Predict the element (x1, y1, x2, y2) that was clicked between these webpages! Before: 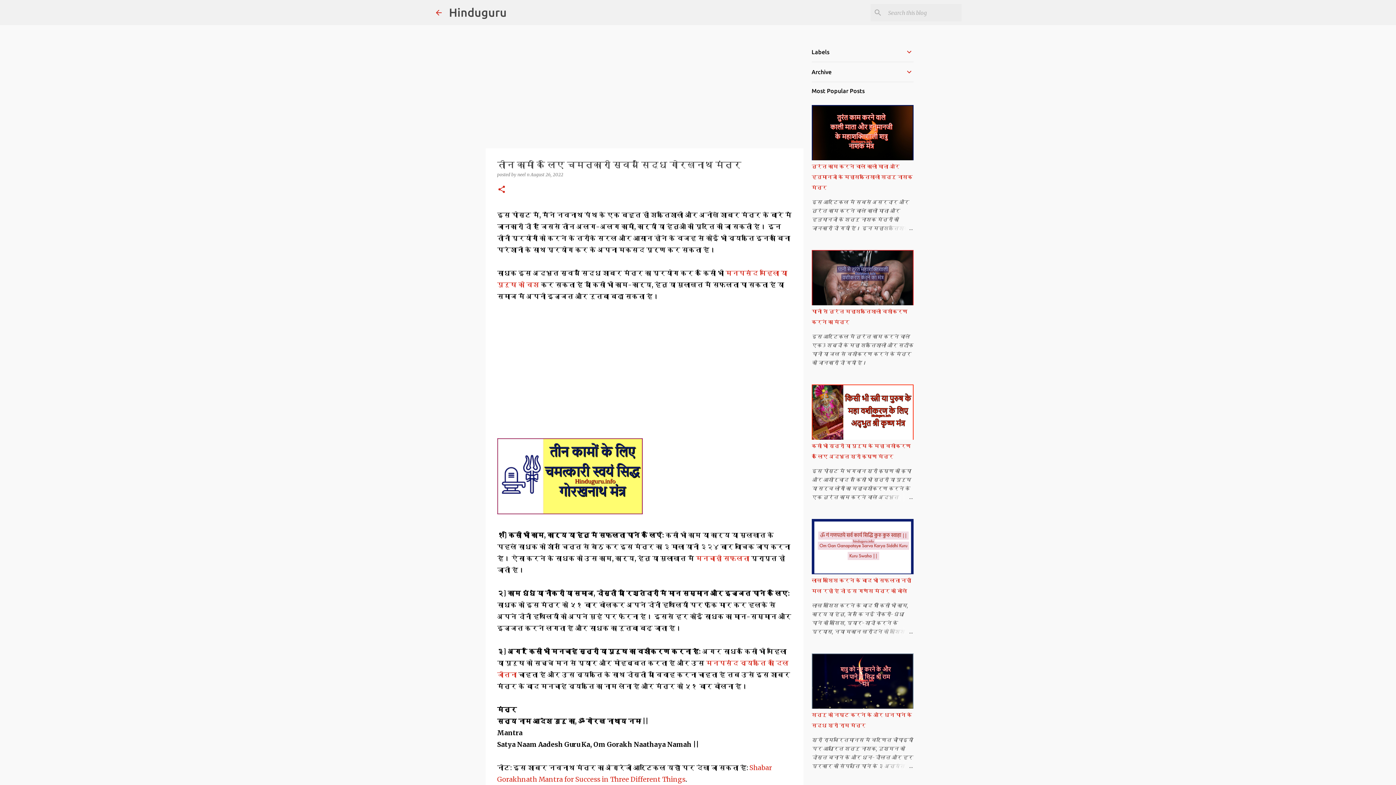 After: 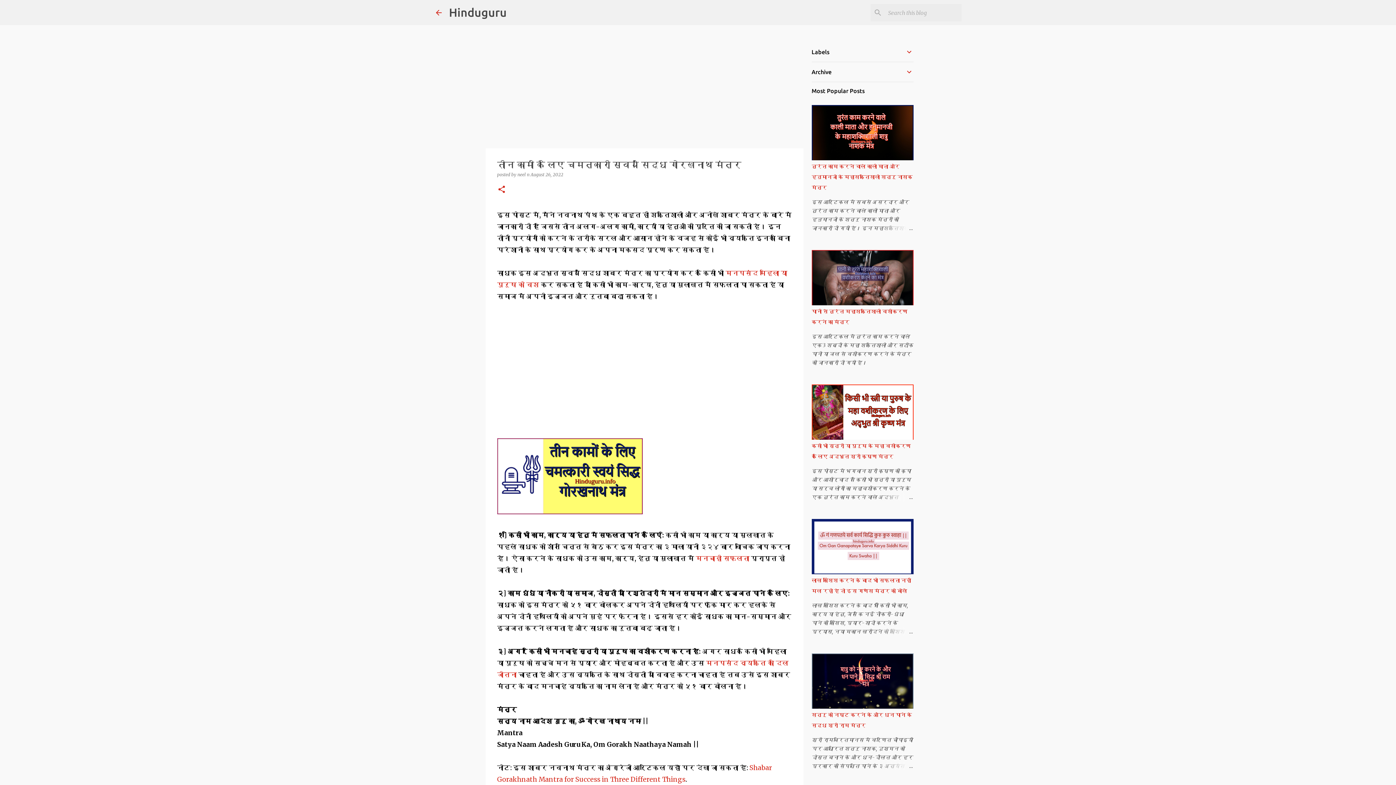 Action: bbox: (695, 554, 749, 562) label: मनचाही सफलता